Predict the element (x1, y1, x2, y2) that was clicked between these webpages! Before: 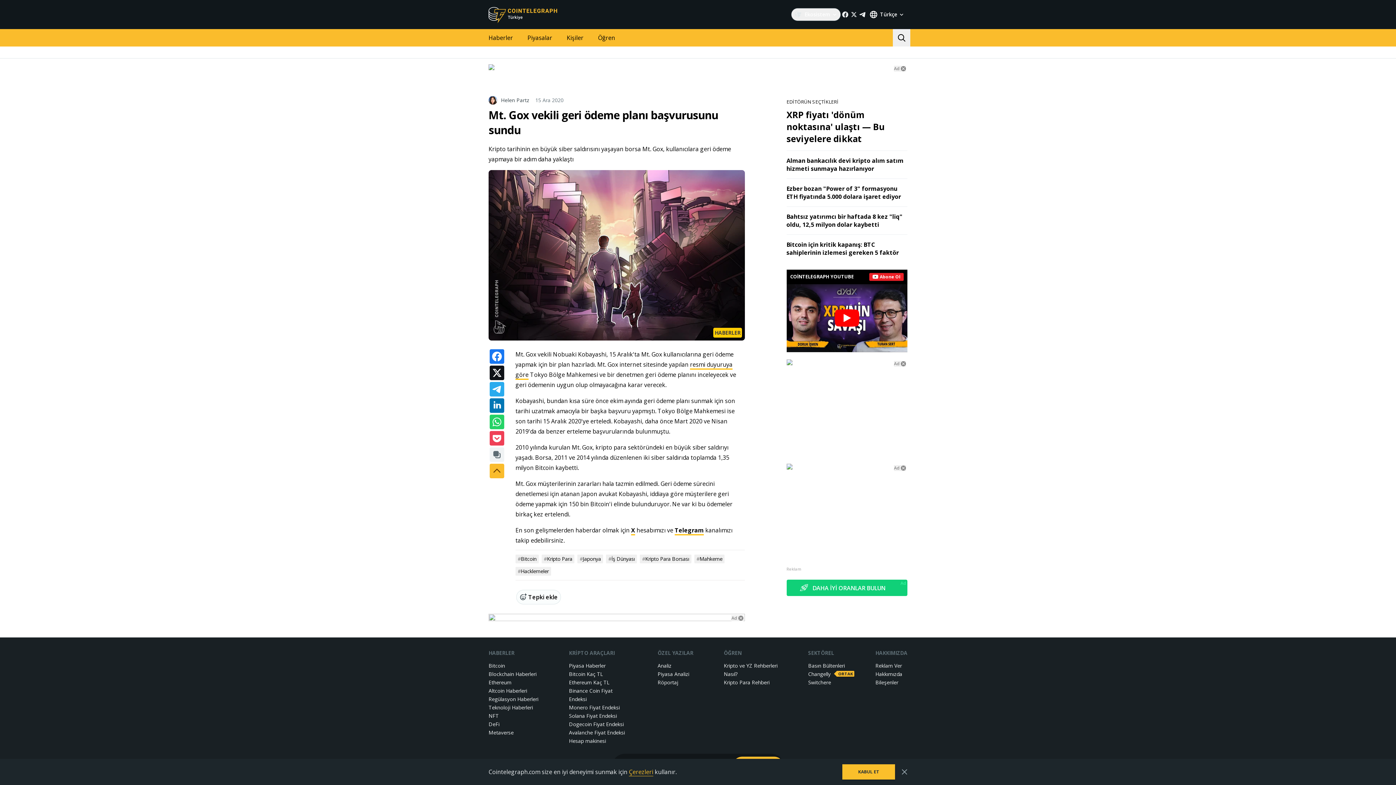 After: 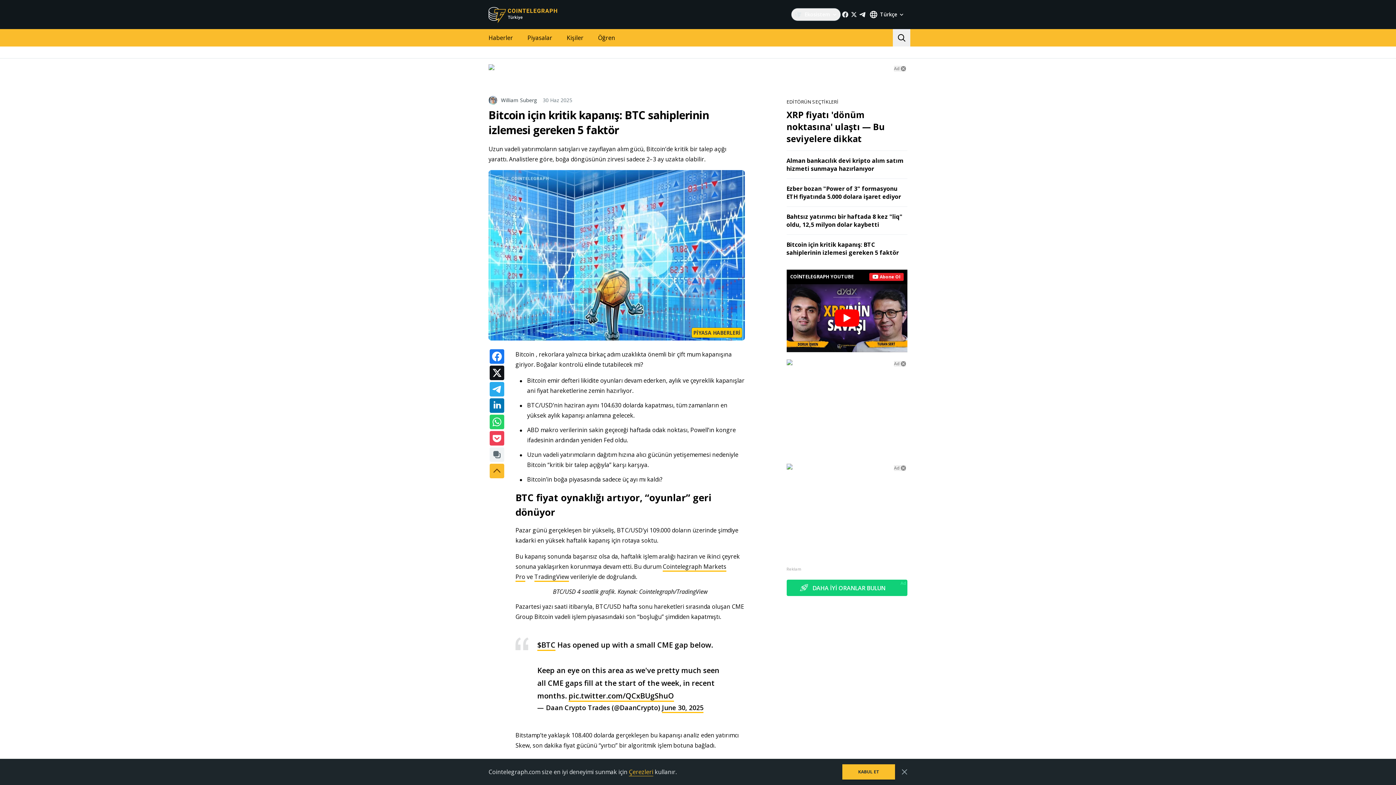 Action: label: Bitcoin için kritik kapanış: BTC sahiplerinin izlemesi gereken 5 faktör bbox: (786, 240, 899, 256)